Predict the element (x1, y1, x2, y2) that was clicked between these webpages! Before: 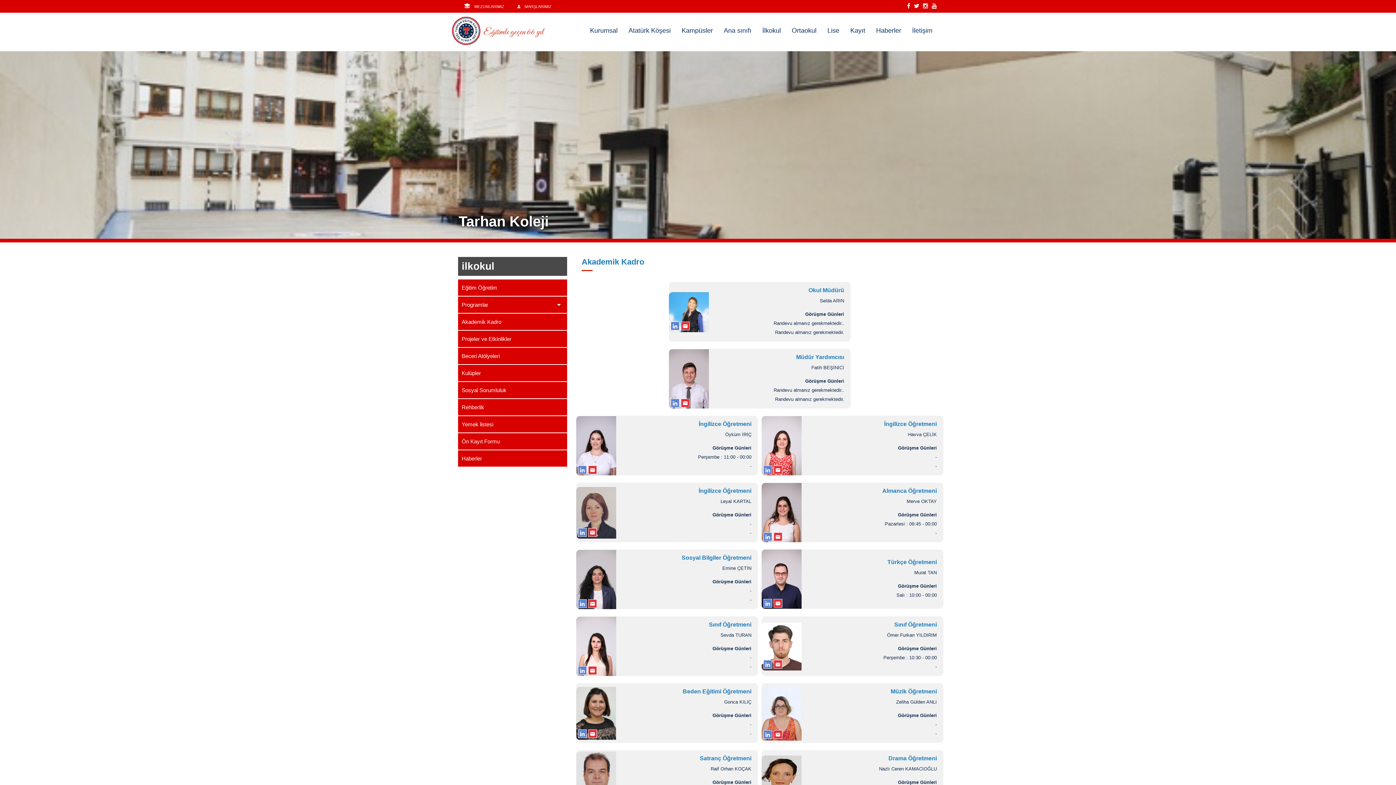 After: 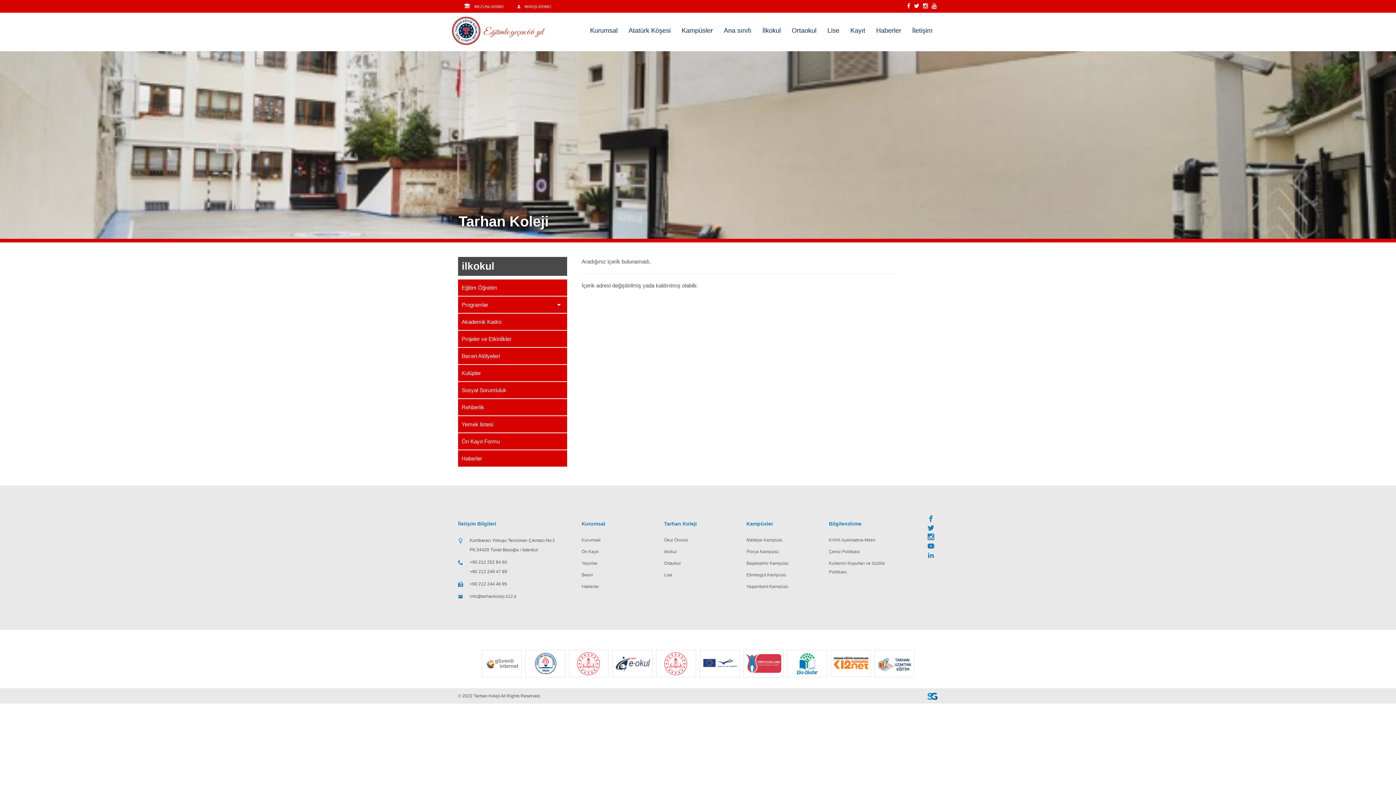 Action: bbox: (458, 450, 567, 467) label: Haberler